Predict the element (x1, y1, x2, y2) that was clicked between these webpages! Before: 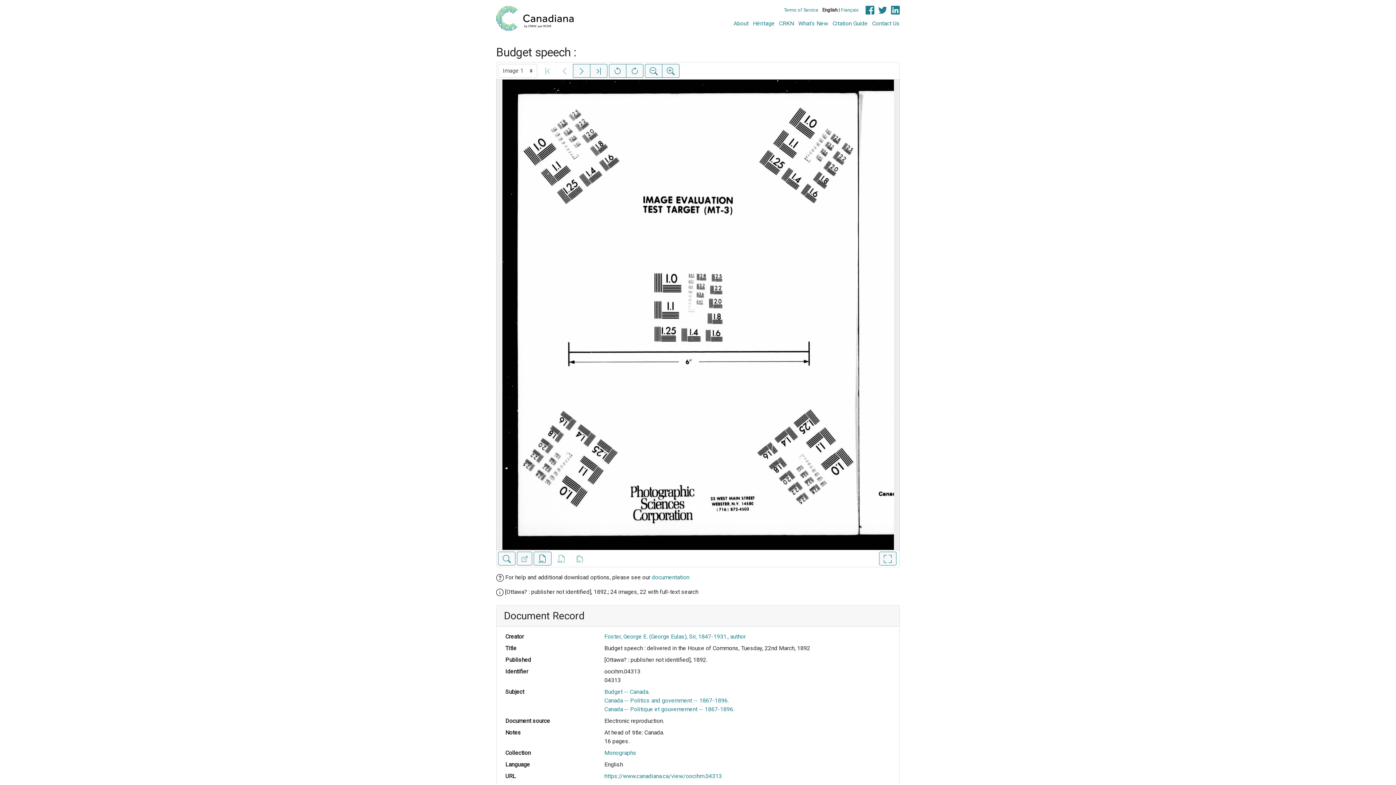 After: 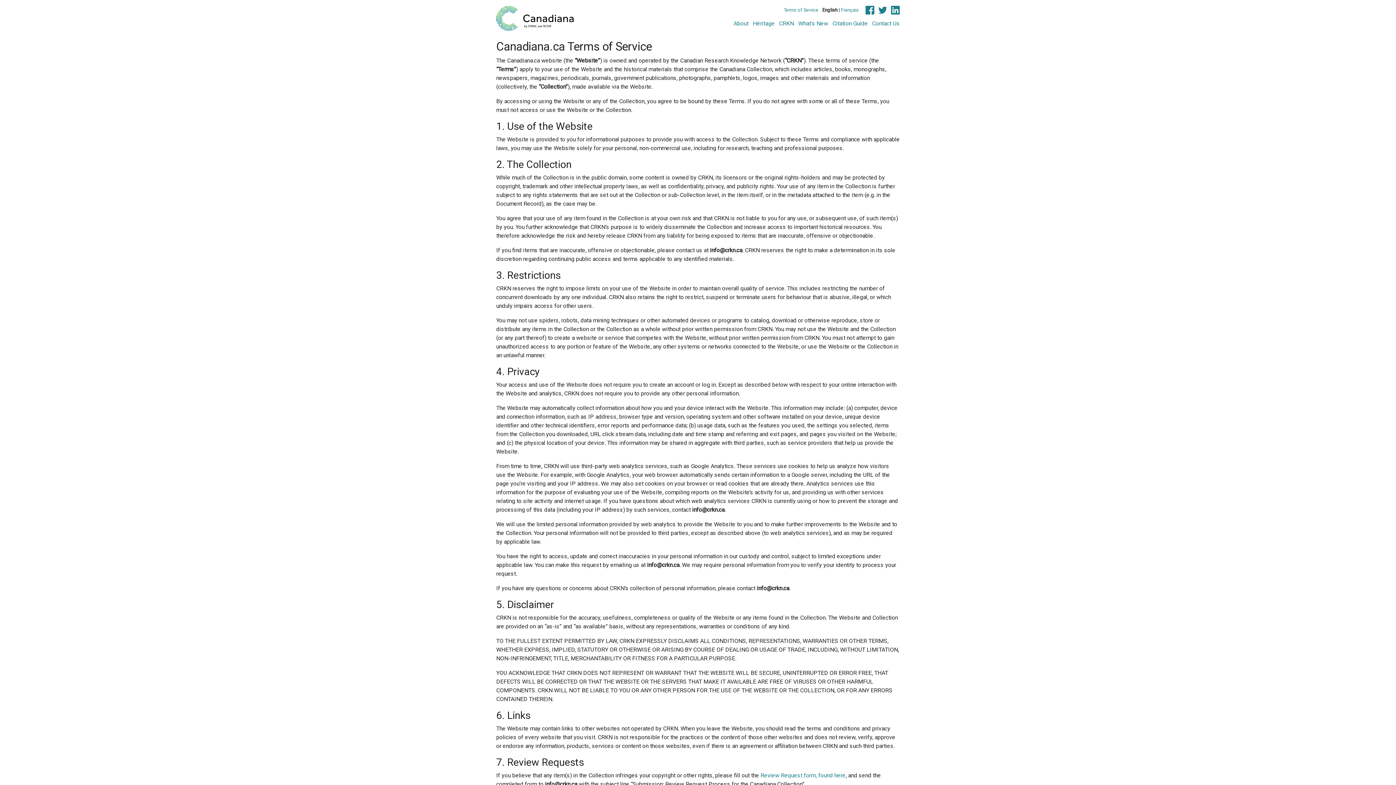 Action: label: Terms of Service bbox: (784, 7, 818, 12)